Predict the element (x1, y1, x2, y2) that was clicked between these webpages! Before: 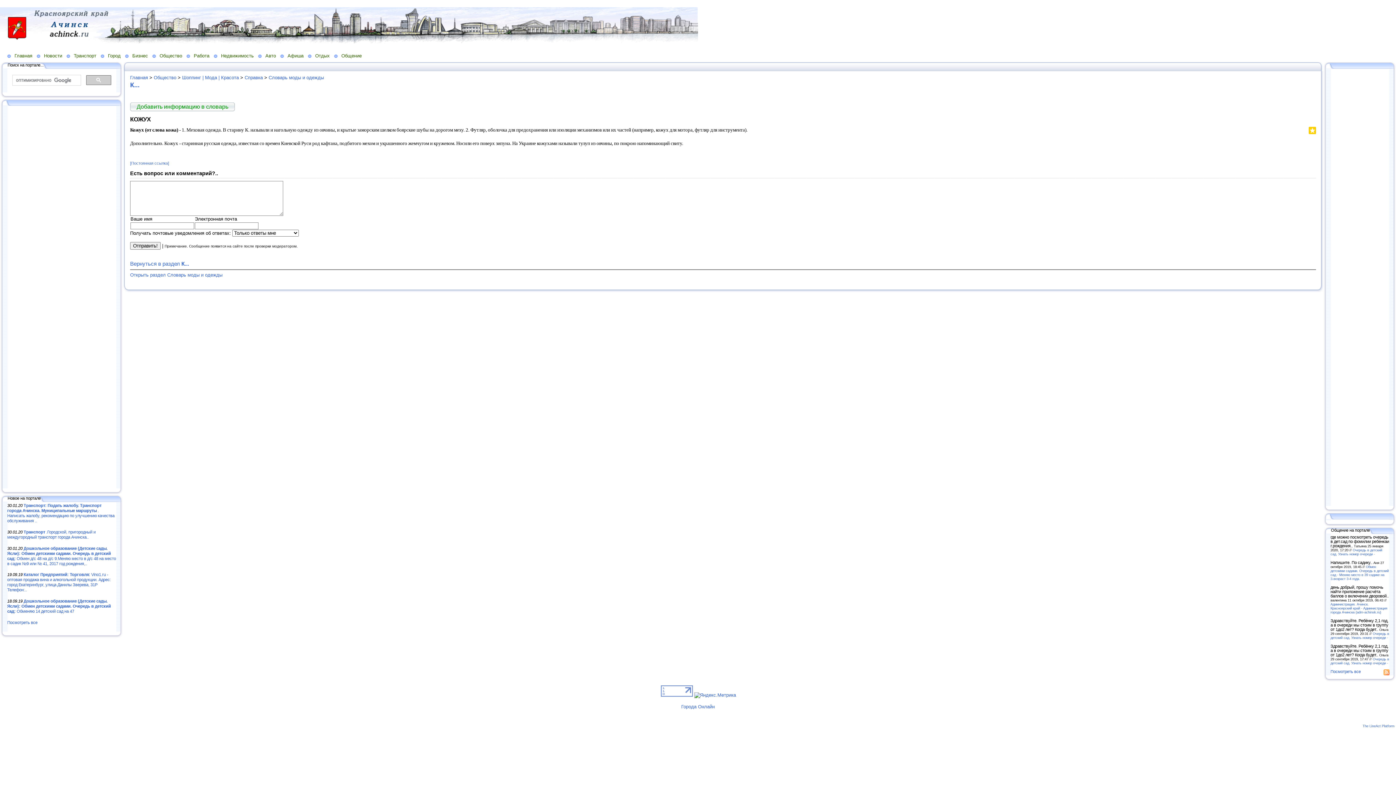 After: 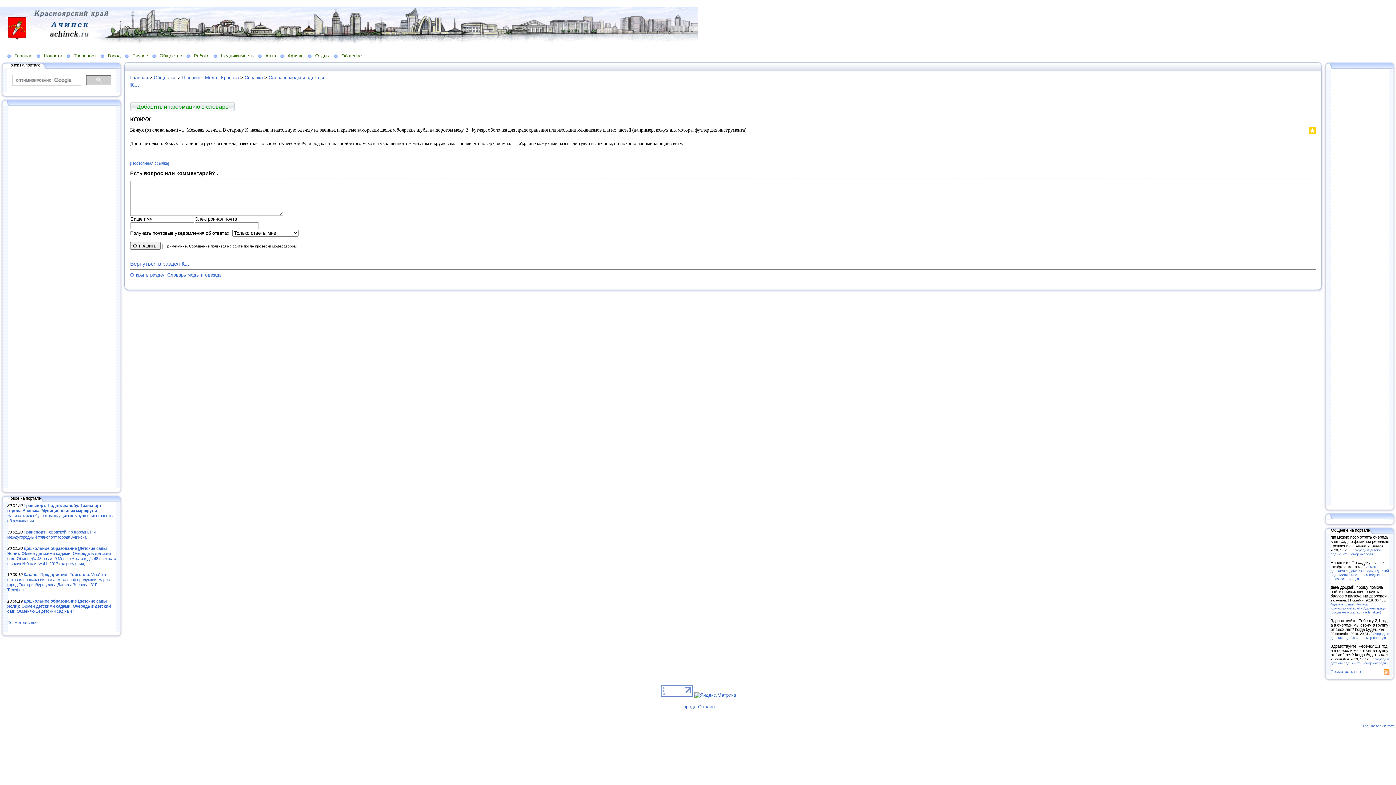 Action: bbox: (660, 692, 692, 698)